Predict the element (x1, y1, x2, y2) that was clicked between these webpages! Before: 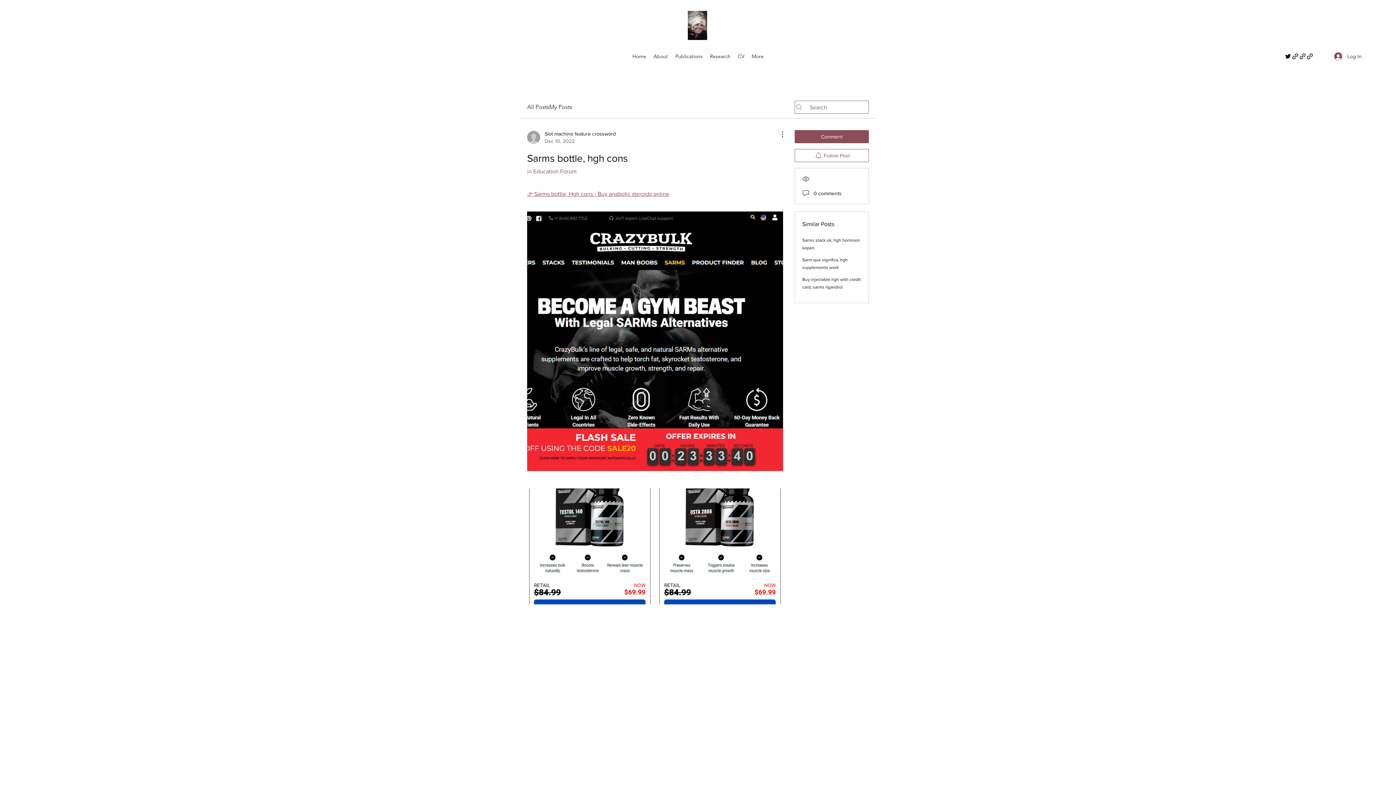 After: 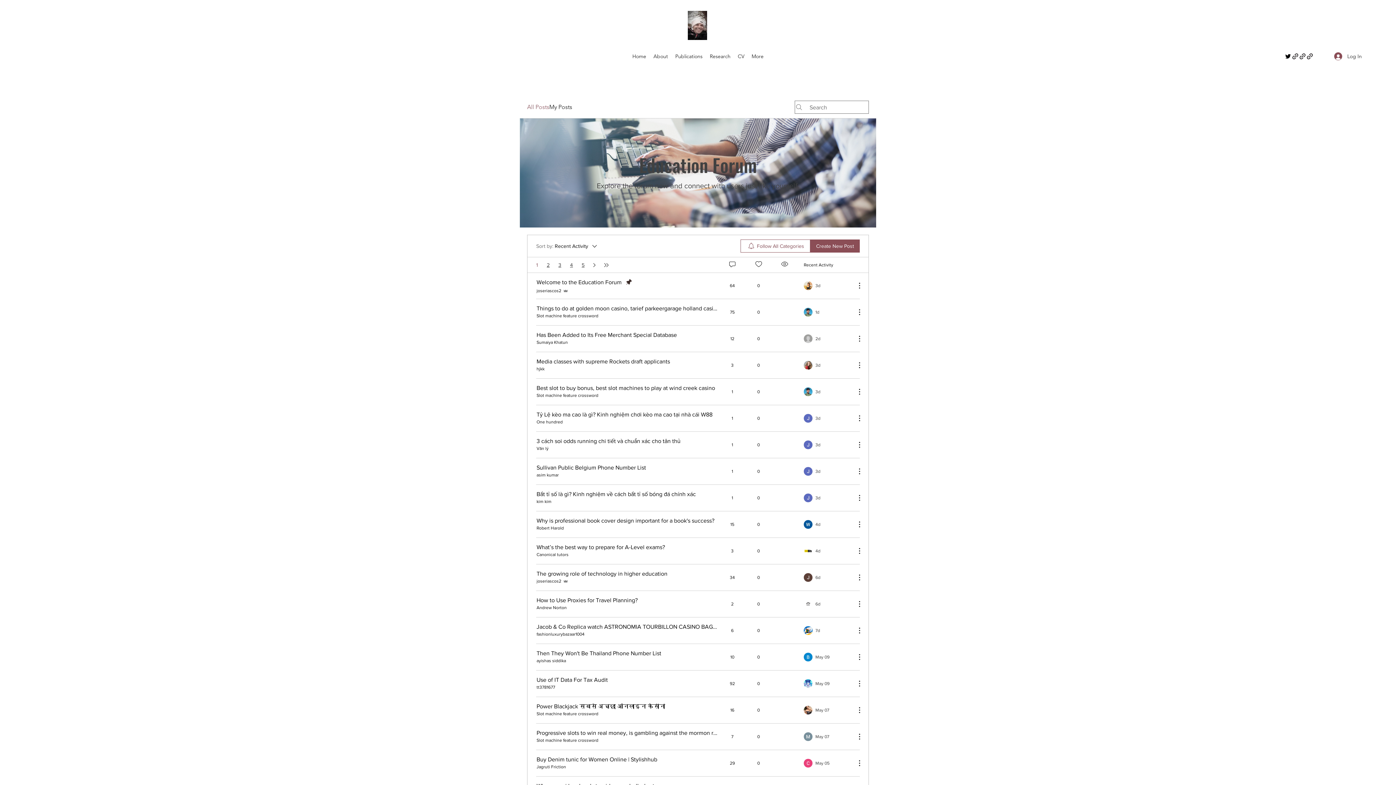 Action: bbox: (527, 102, 549, 111) label: All Posts